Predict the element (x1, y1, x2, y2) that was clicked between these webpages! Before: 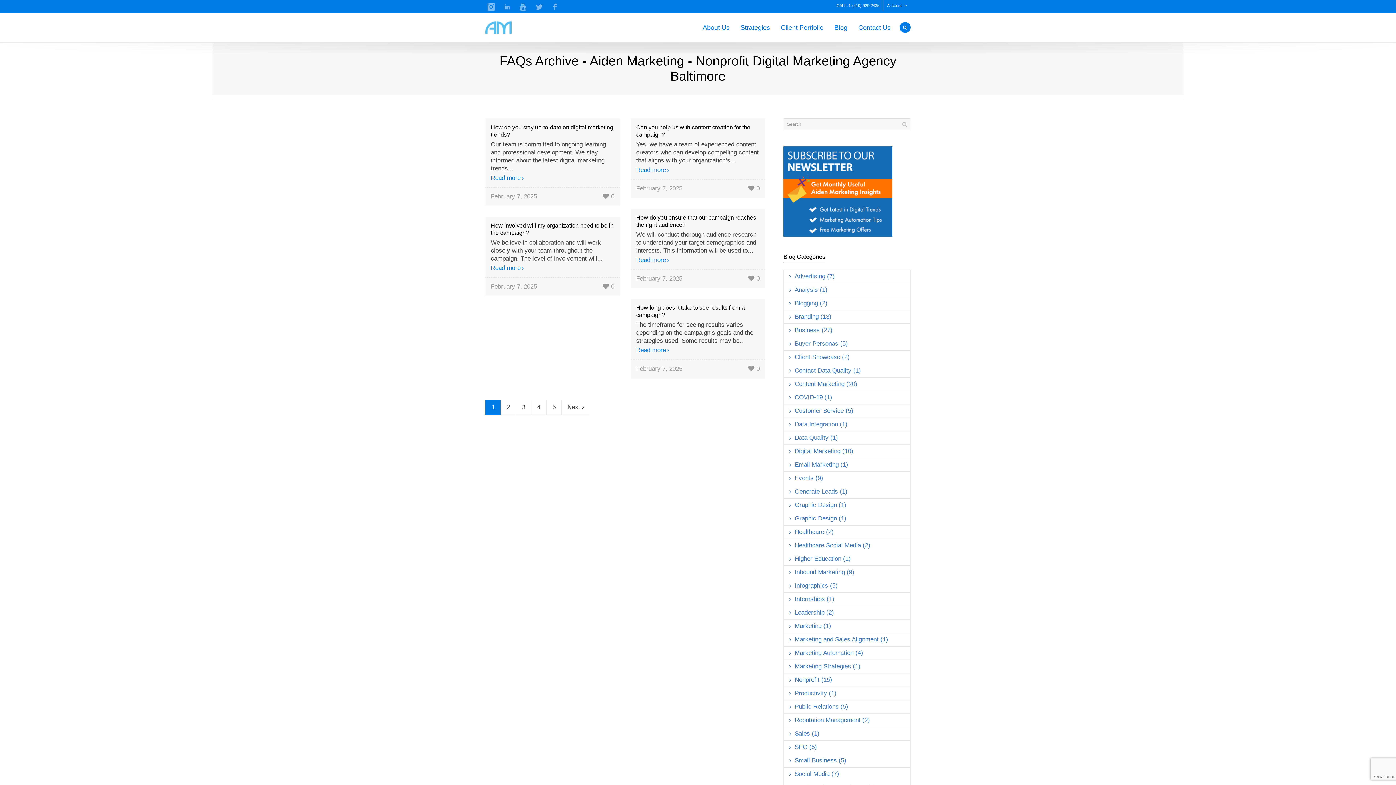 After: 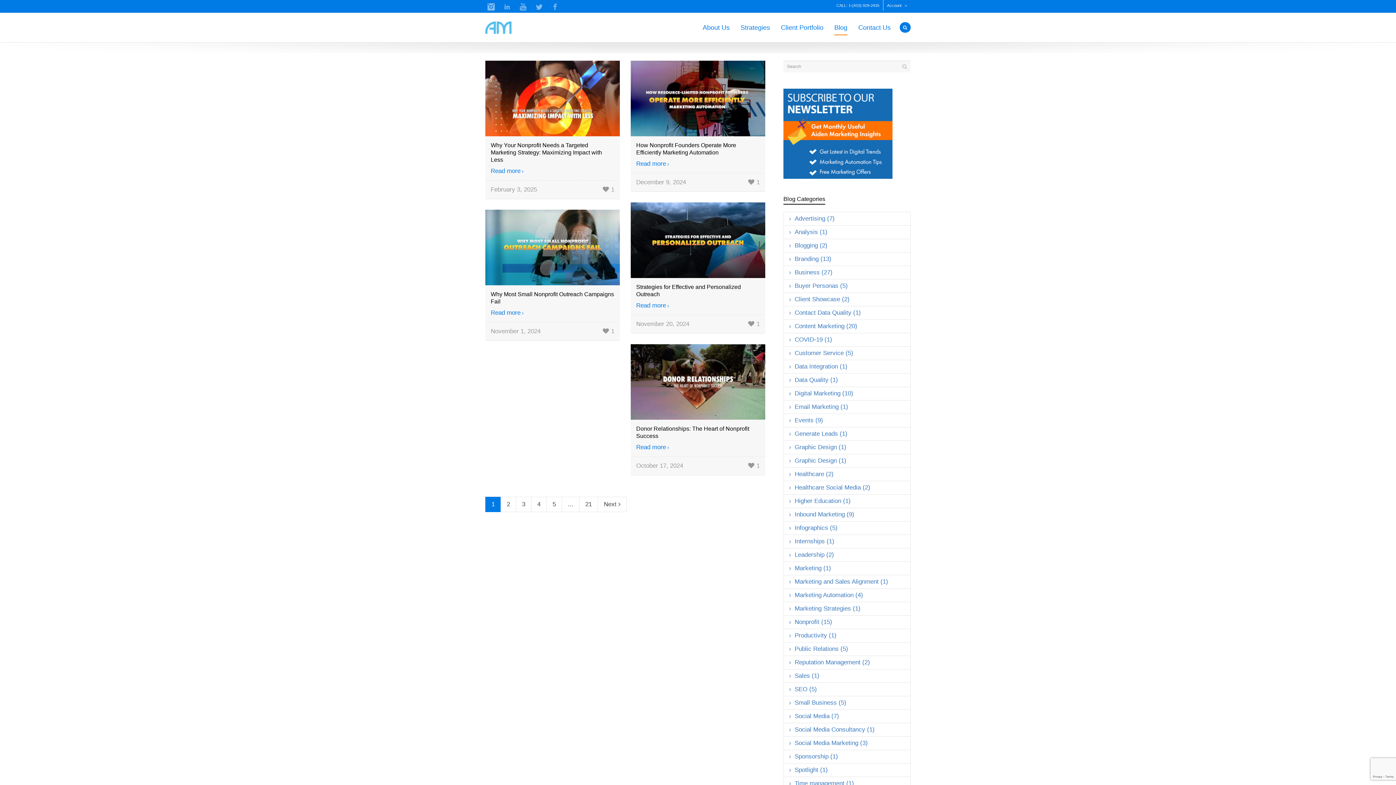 Action: label: Blog bbox: (834, 19, 847, 35)